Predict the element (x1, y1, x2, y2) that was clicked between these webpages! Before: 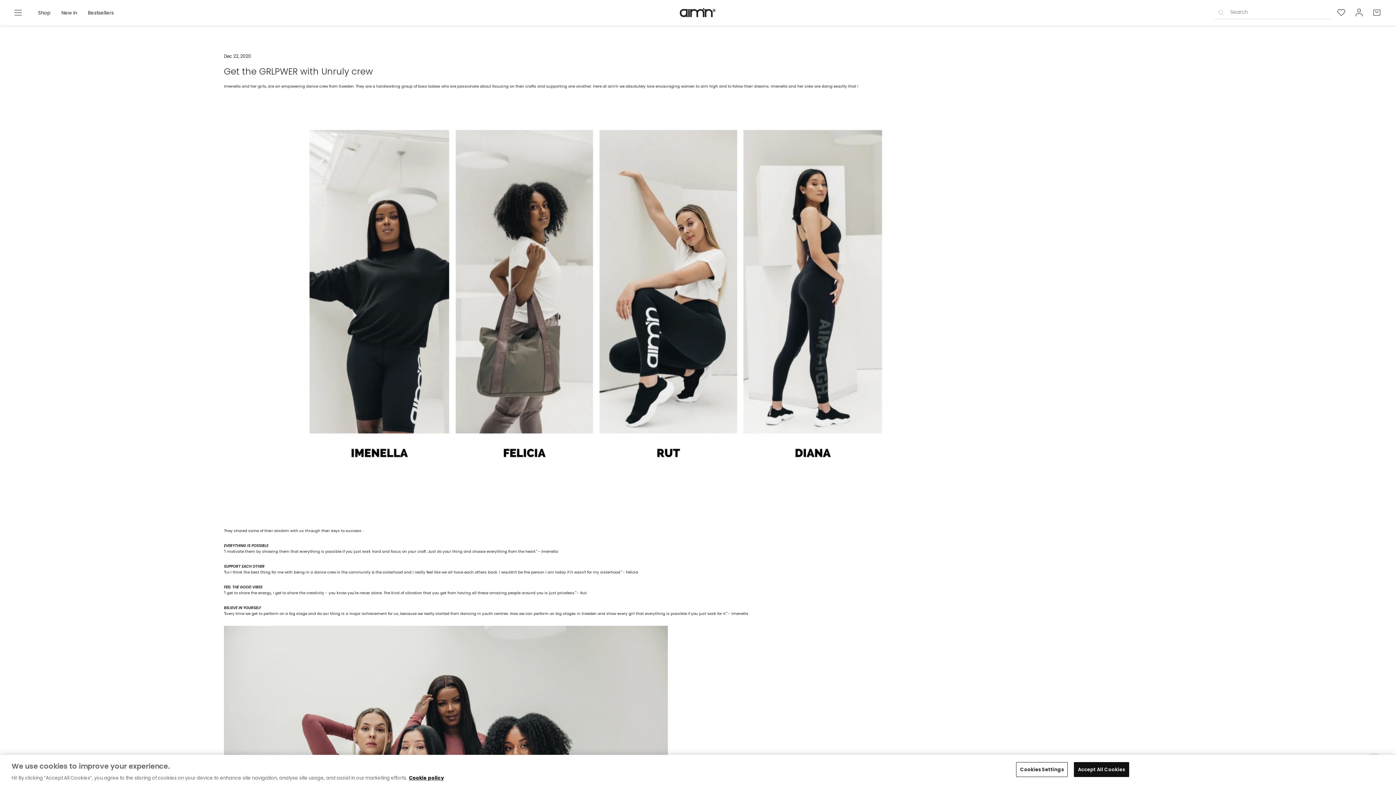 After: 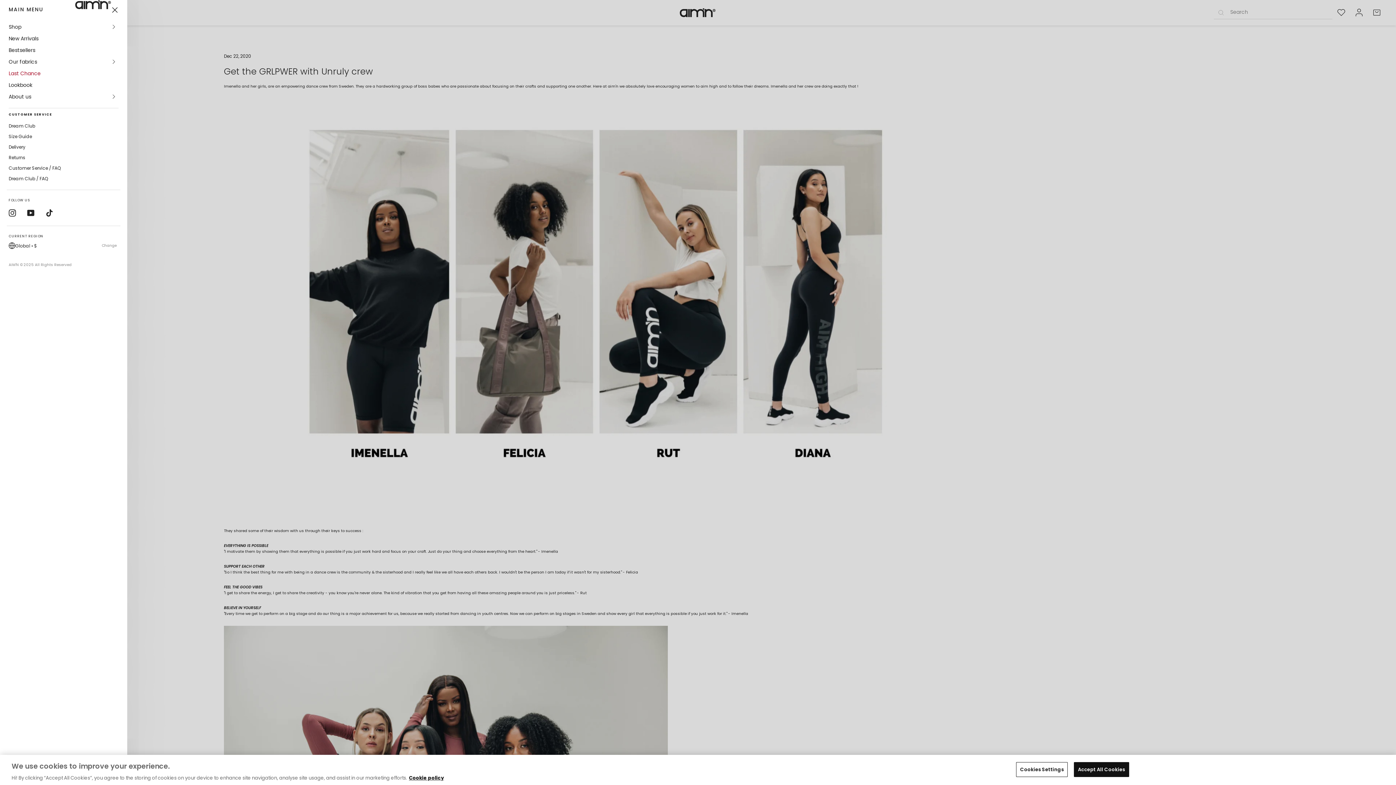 Action: label: Site navigation bbox: (10, 6, 26, 19)